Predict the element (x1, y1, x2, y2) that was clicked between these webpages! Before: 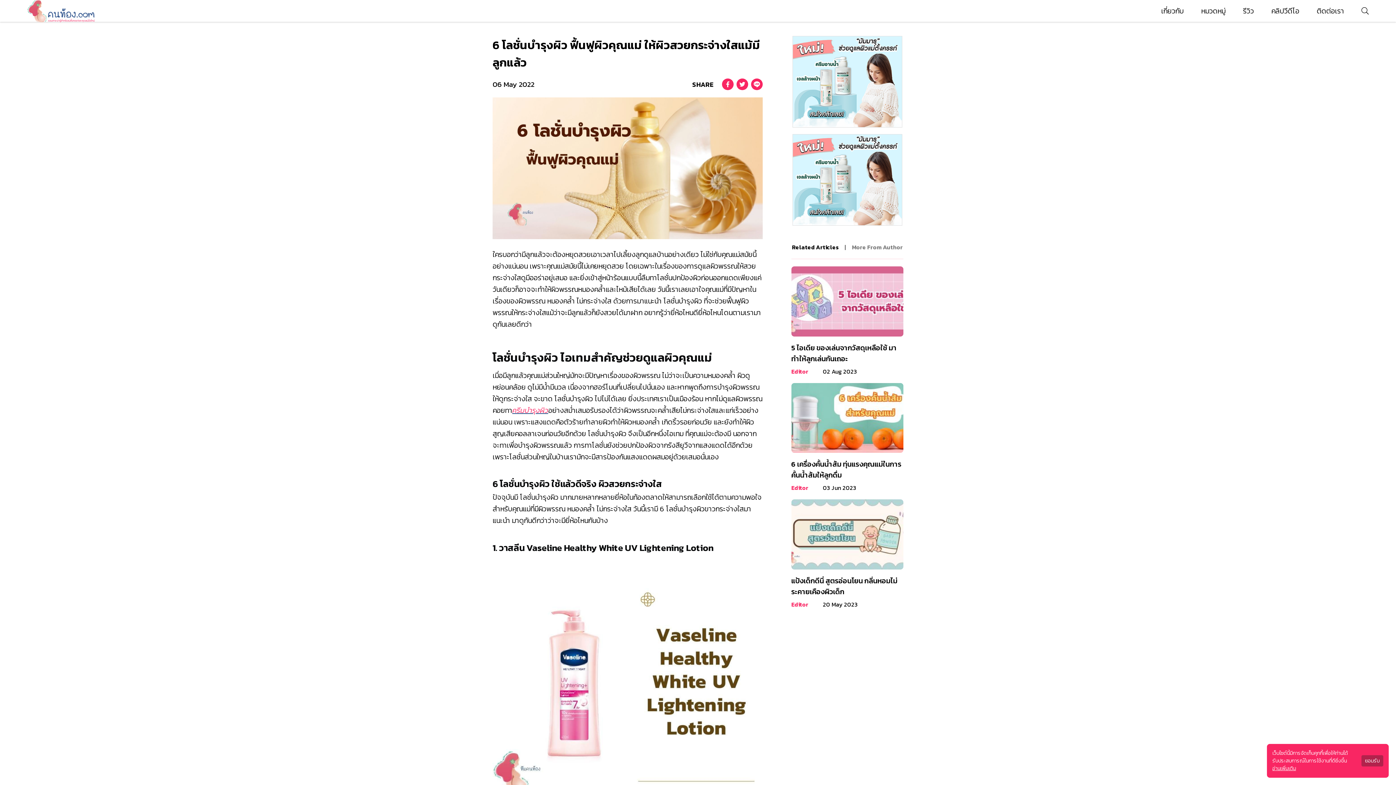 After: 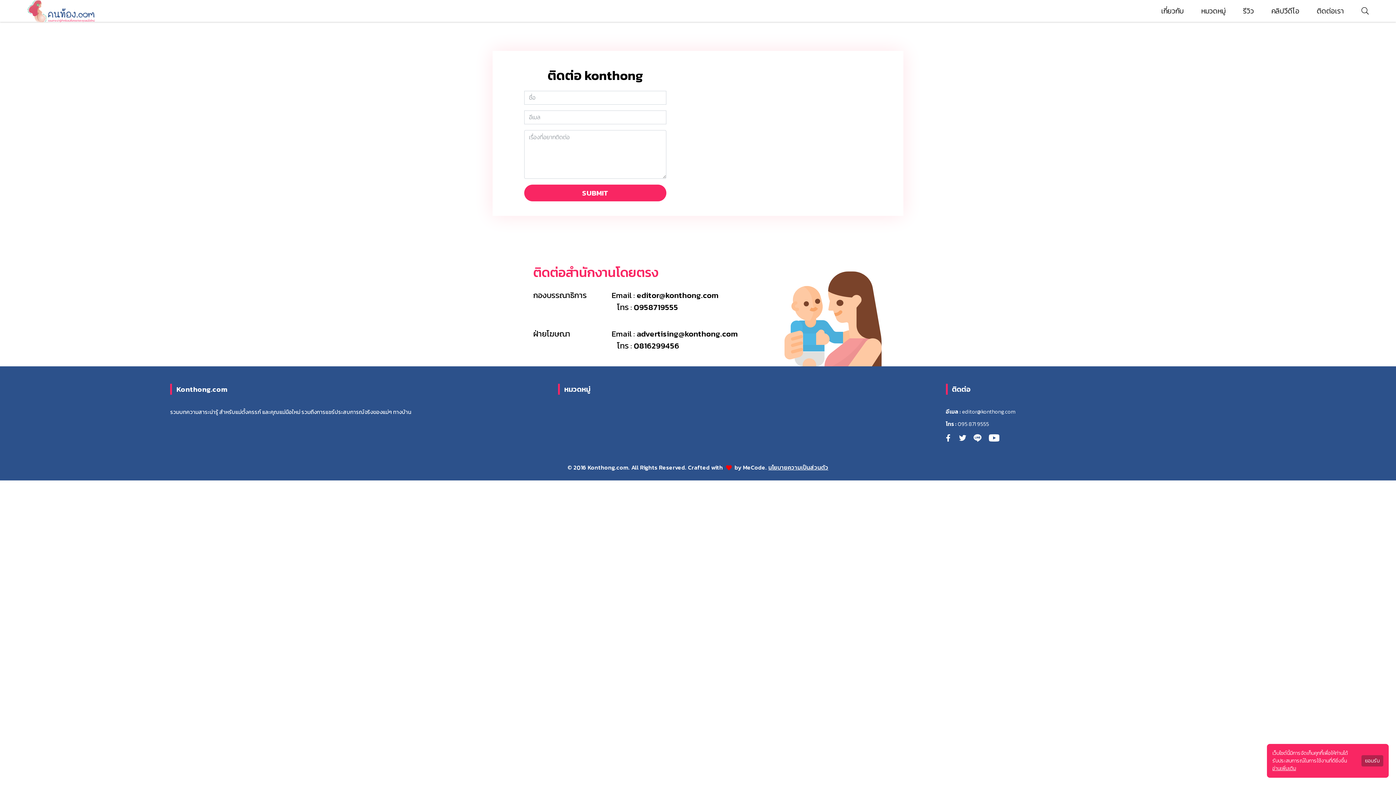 Action: bbox: (1317, 5, 1344, 16) label: ติดต่อเรา